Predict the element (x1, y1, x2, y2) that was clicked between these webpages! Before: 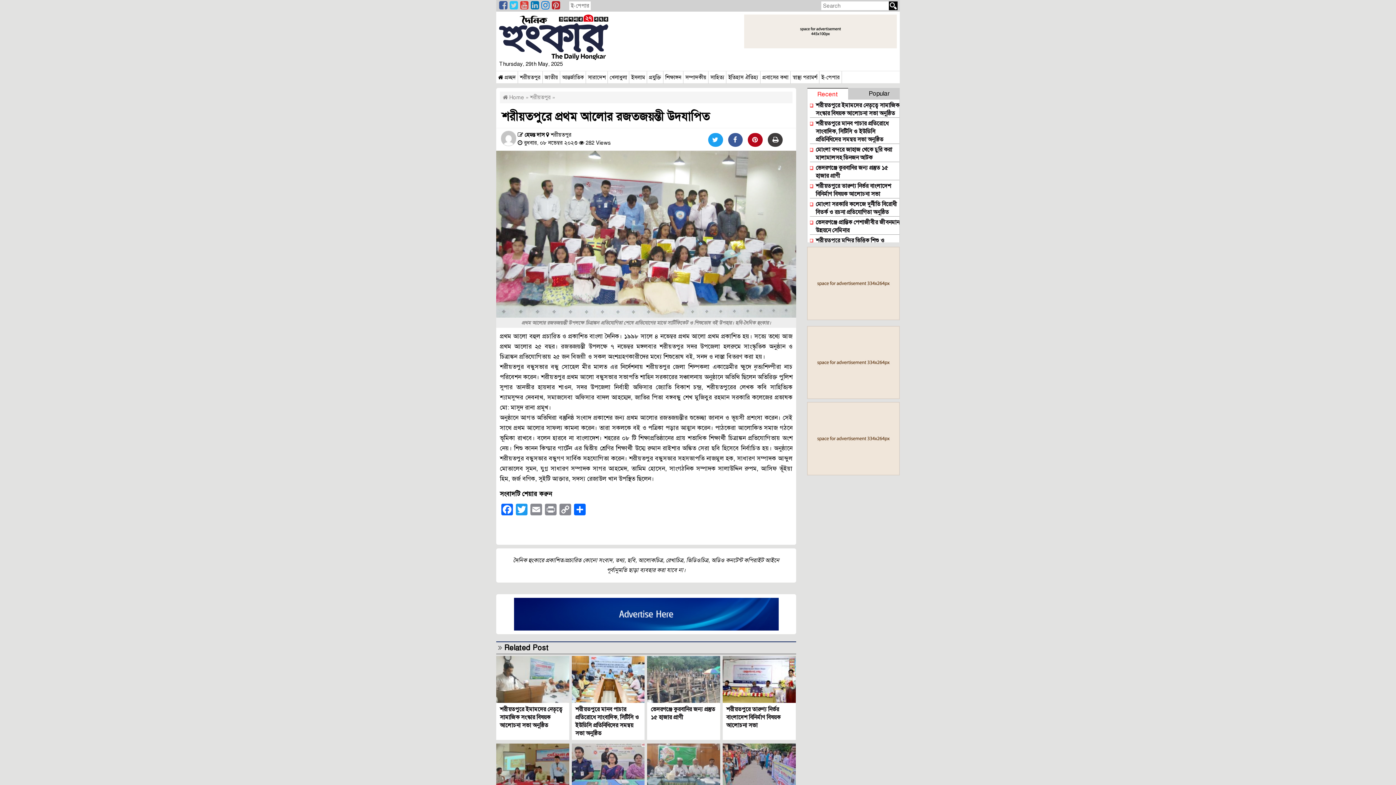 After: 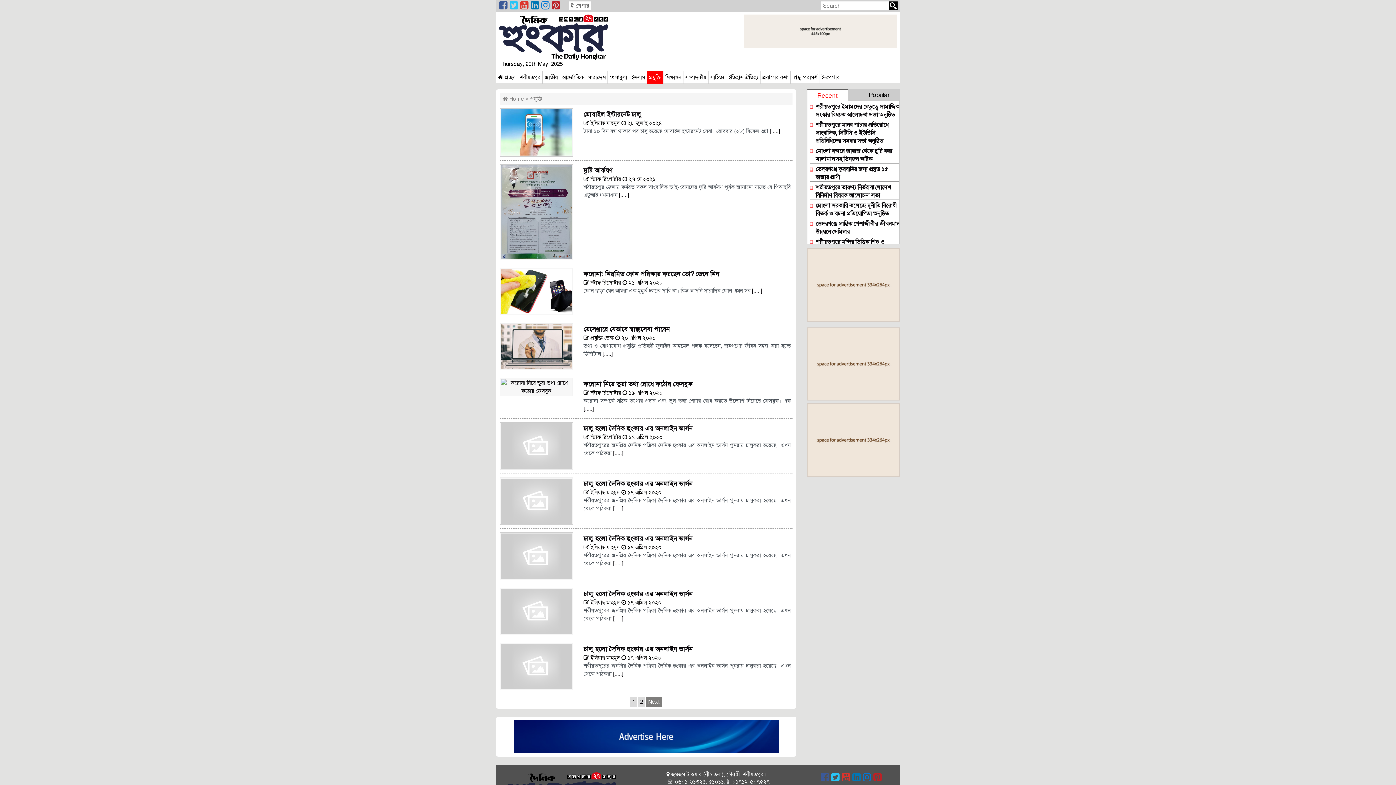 Action: label: প্রযুক্তি bbox: (647, 71, 663, 83)